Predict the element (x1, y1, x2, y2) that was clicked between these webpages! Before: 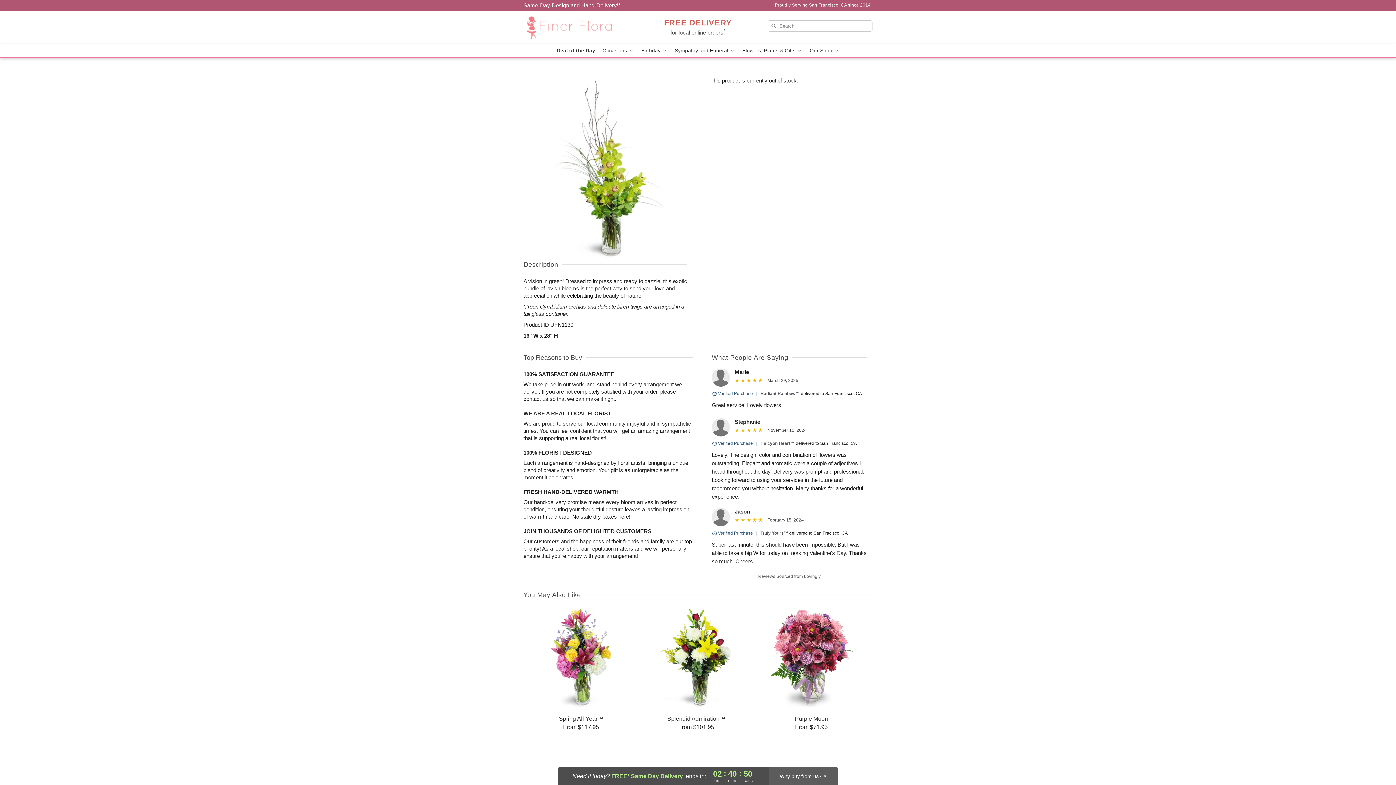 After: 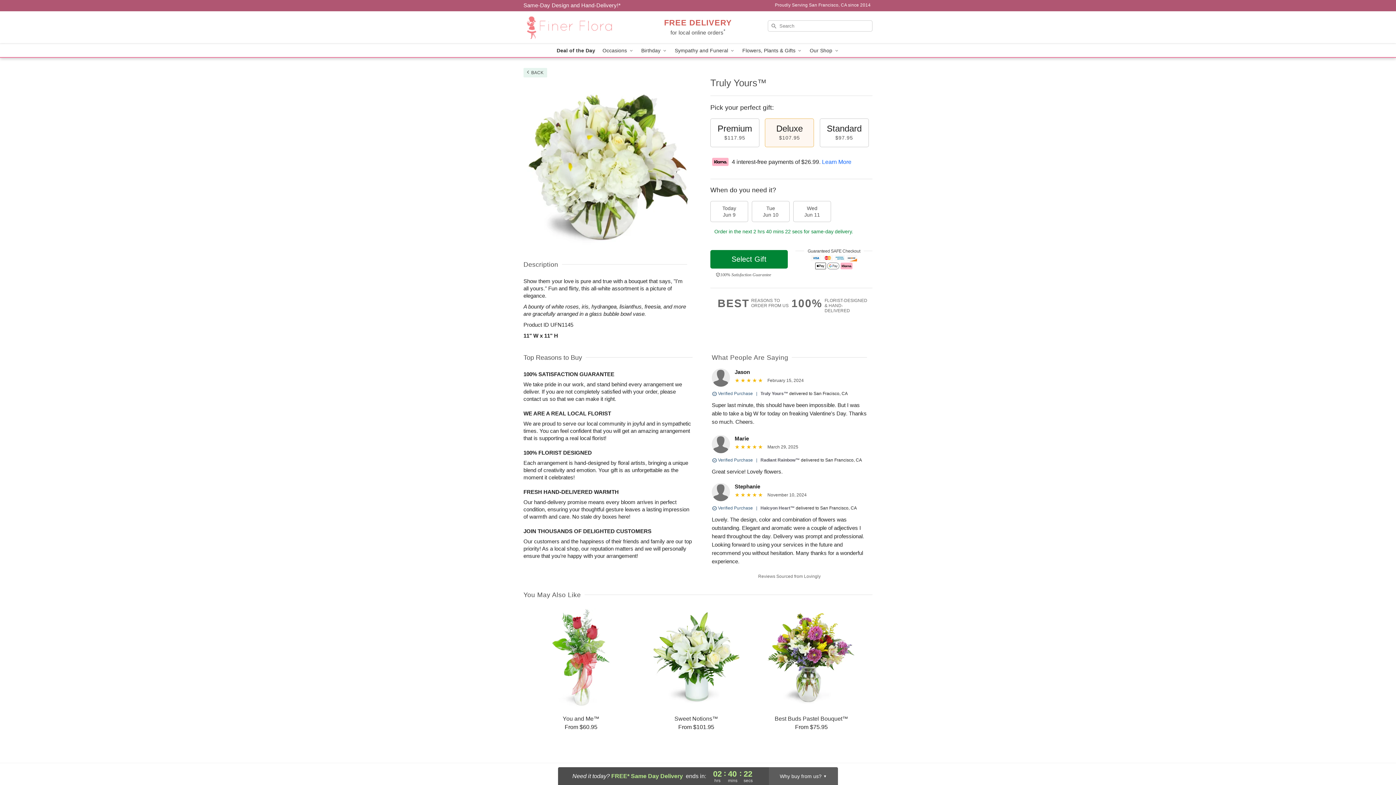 Action: bbox: (760, 530, 788, 536) label: Truly Yours™